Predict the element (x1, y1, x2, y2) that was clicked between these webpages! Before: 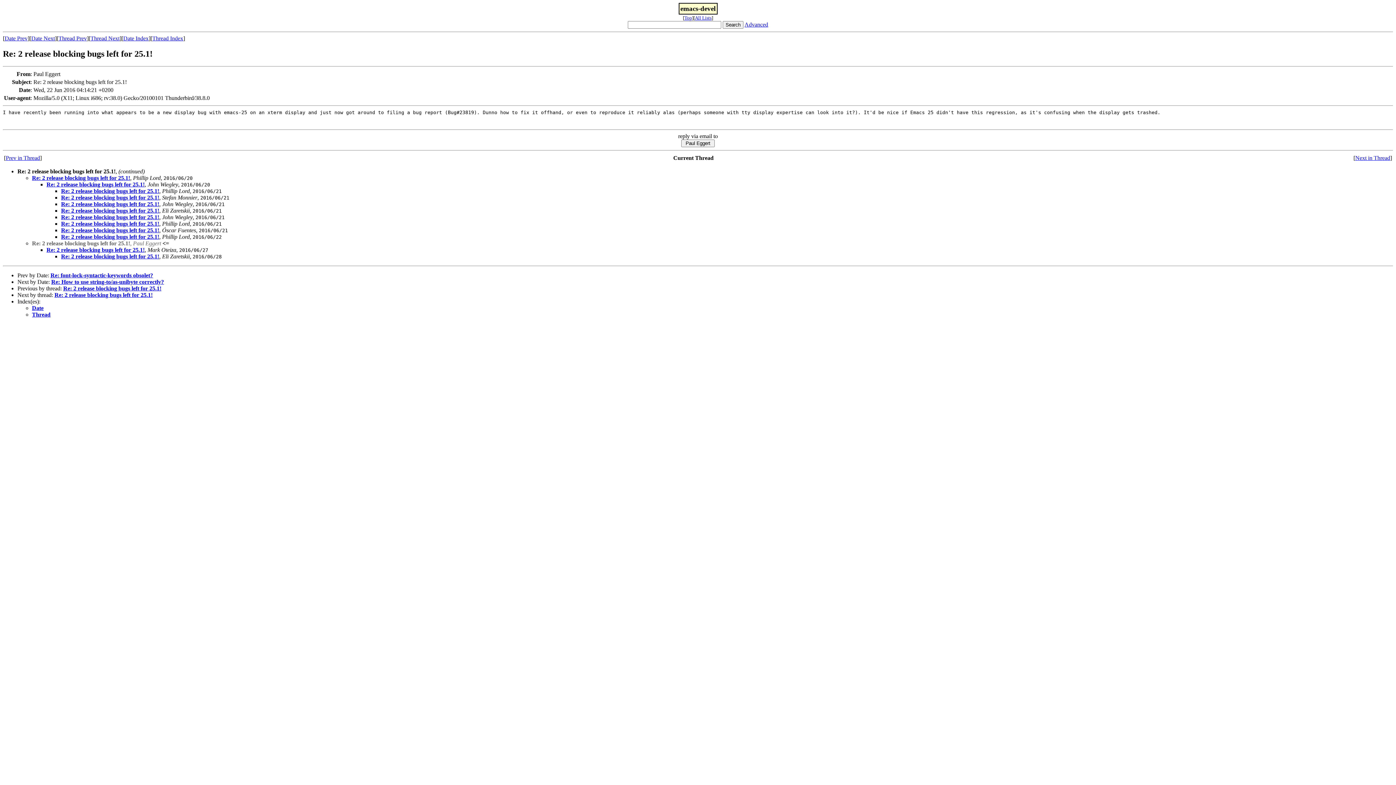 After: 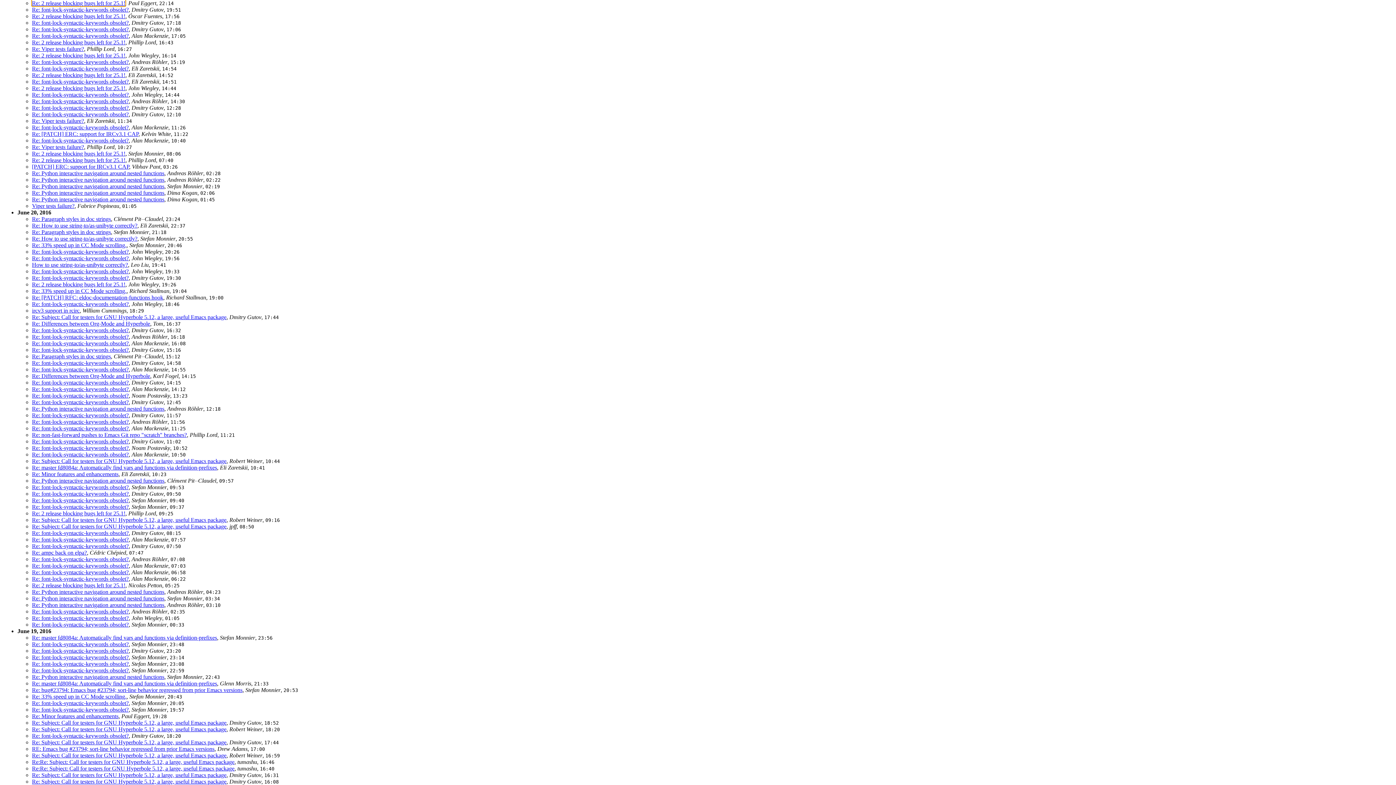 Action: label: Date Index bbox: (123, 35, 148, 41)